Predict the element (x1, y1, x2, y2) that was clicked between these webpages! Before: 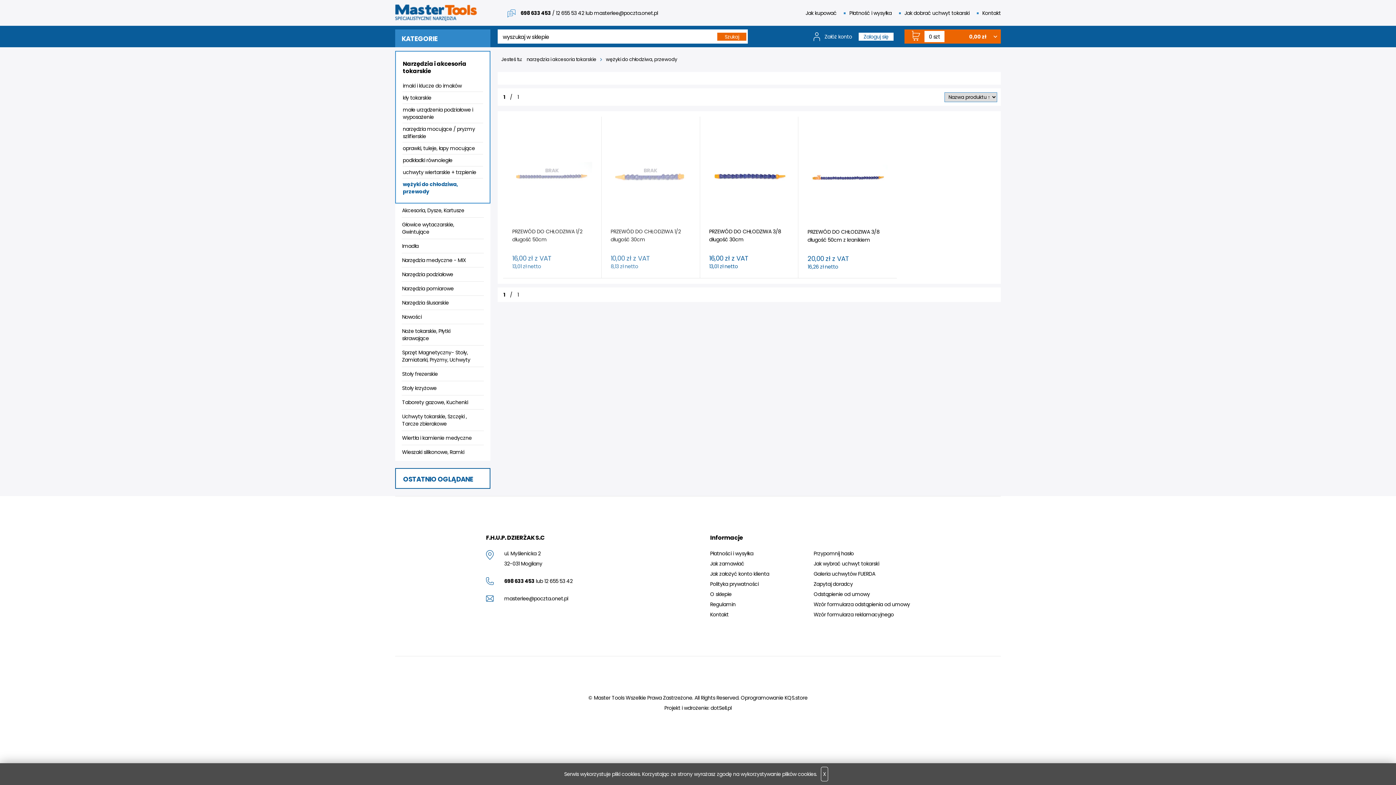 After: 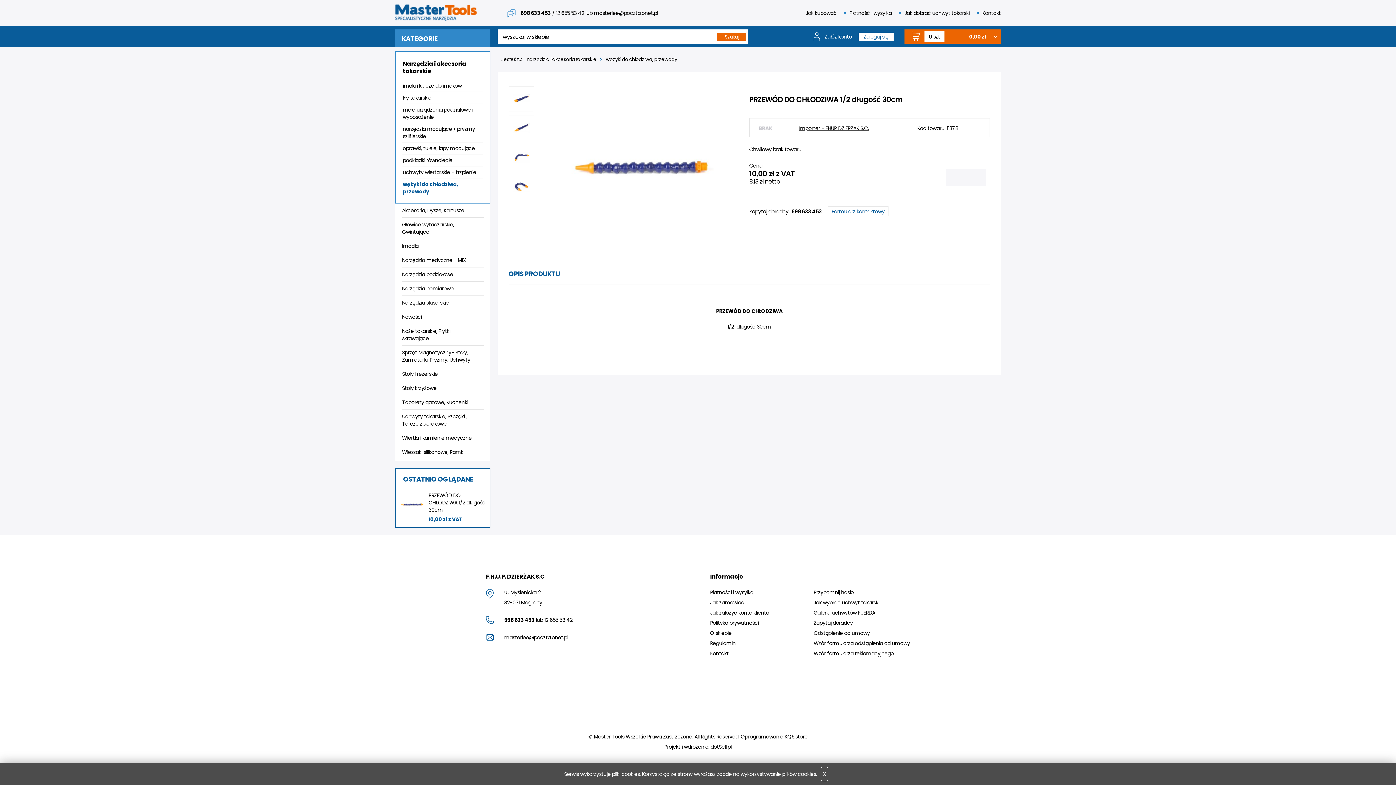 Action: bbox: (610, 125, 690, 227)